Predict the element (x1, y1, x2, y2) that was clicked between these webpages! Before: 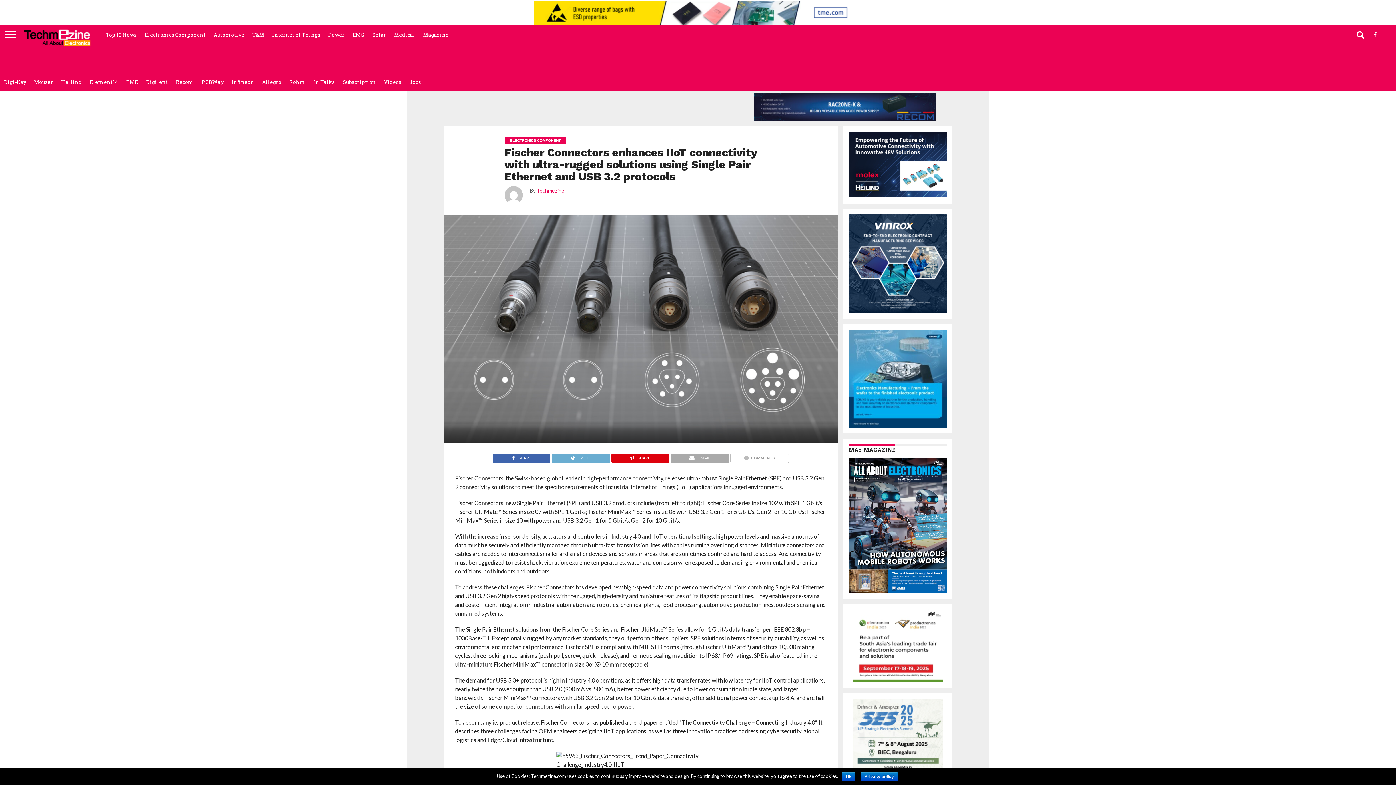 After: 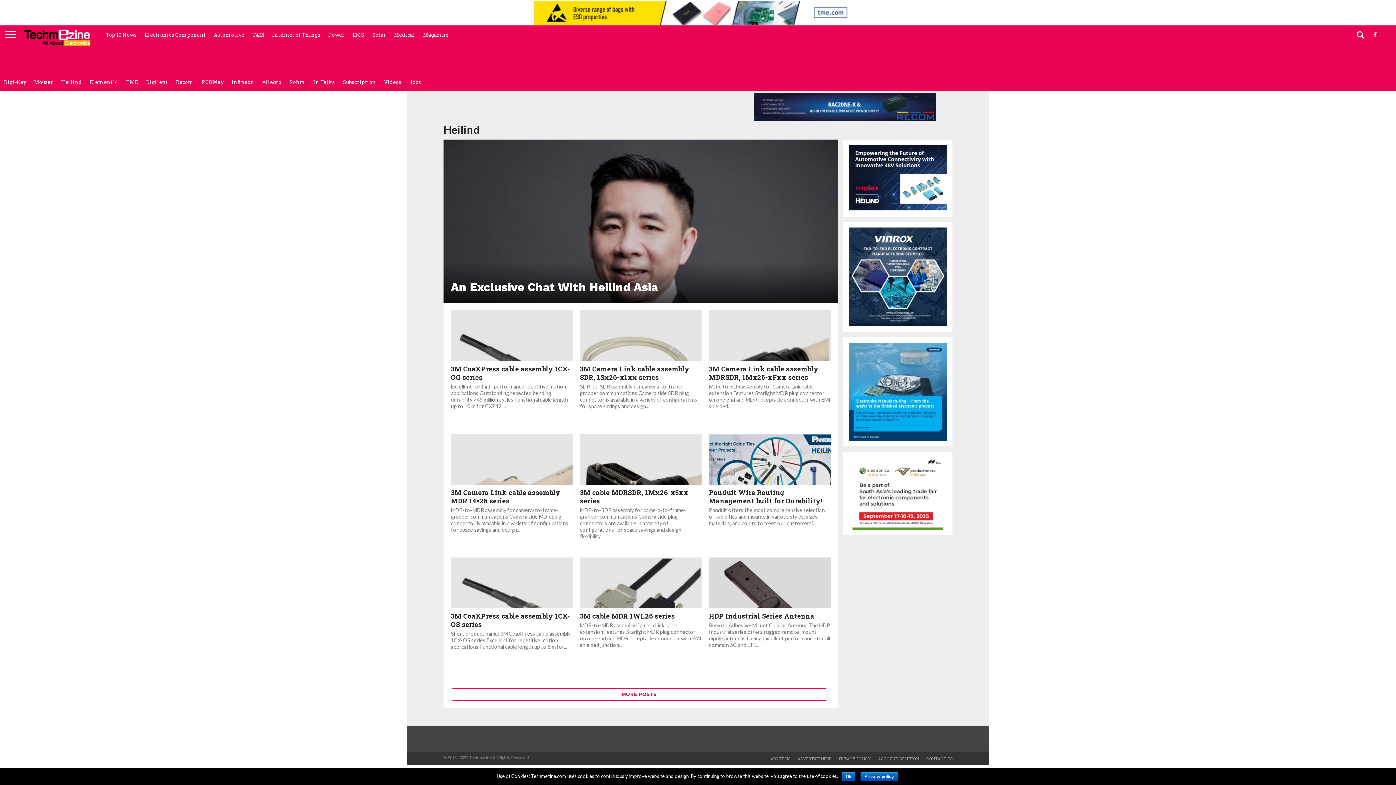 Action: bbox: (57, 72, 85, 91) label: Heilind